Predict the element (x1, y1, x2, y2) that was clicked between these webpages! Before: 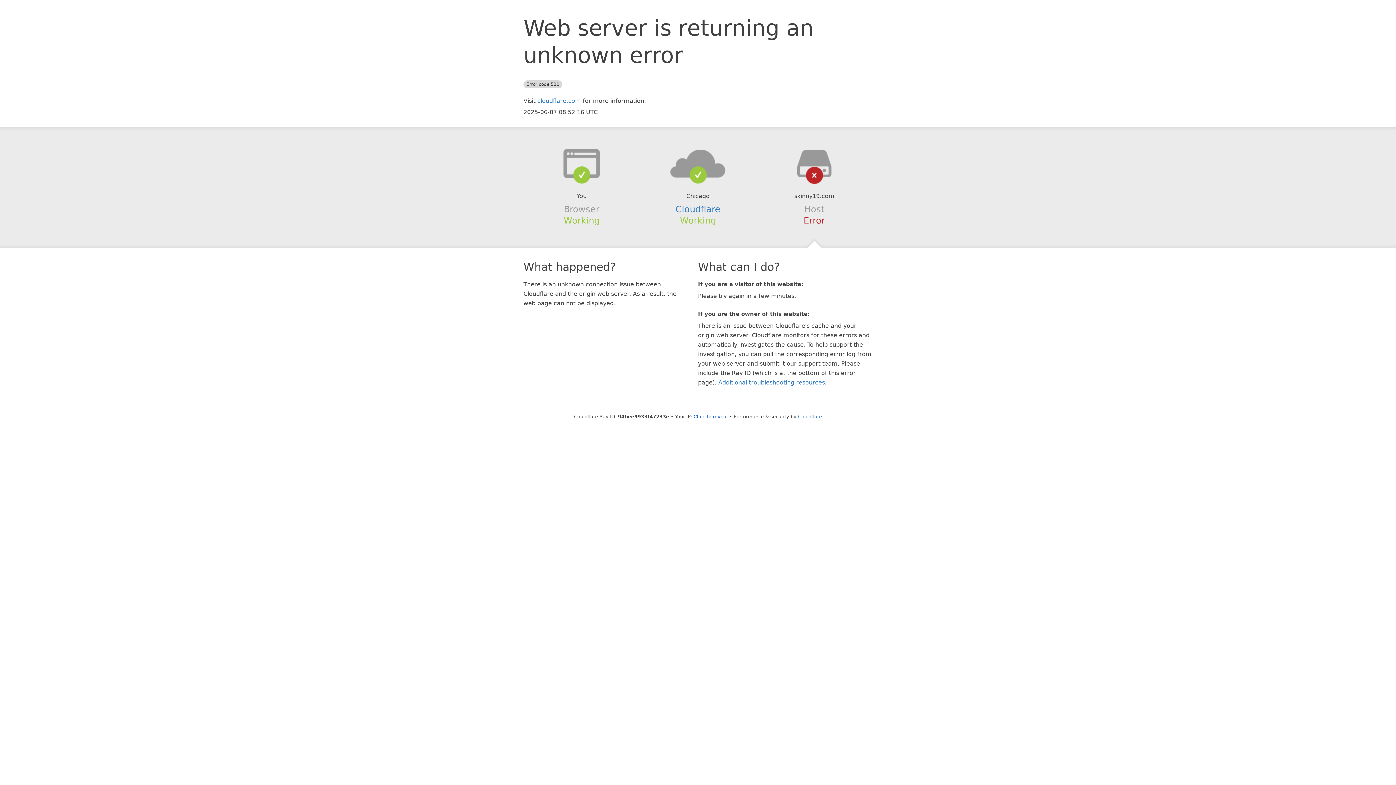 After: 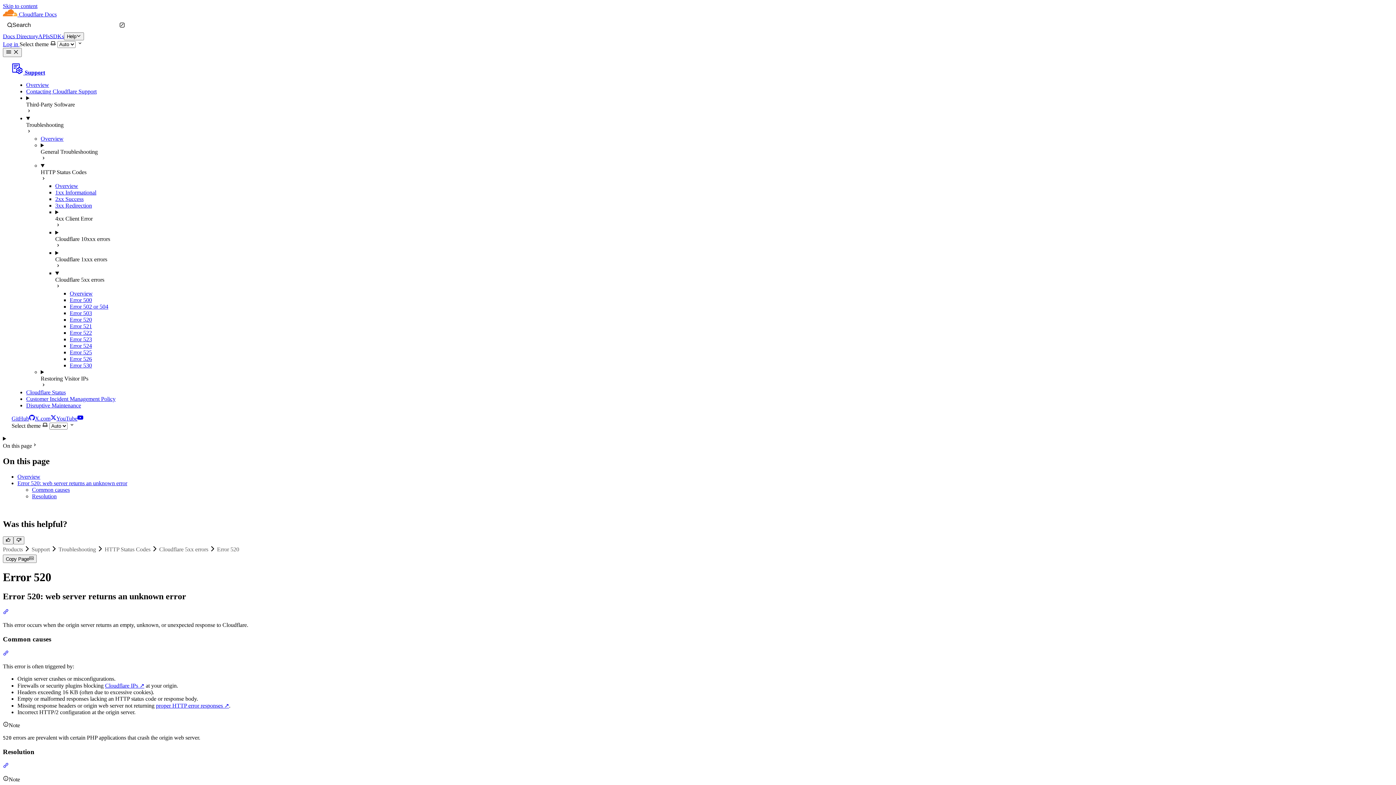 Action: bbox: (718, 379, 825, 386) label: Additional troubleshooting resources